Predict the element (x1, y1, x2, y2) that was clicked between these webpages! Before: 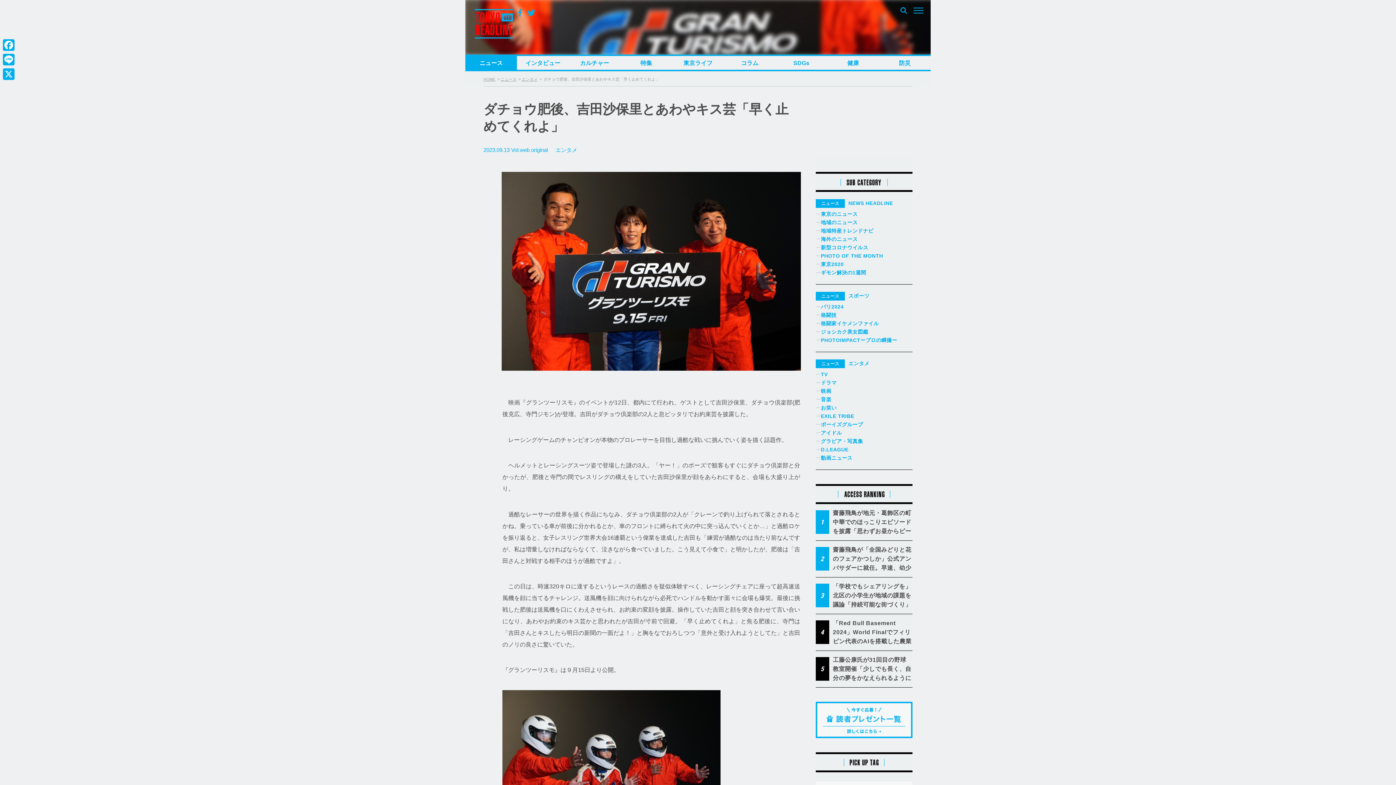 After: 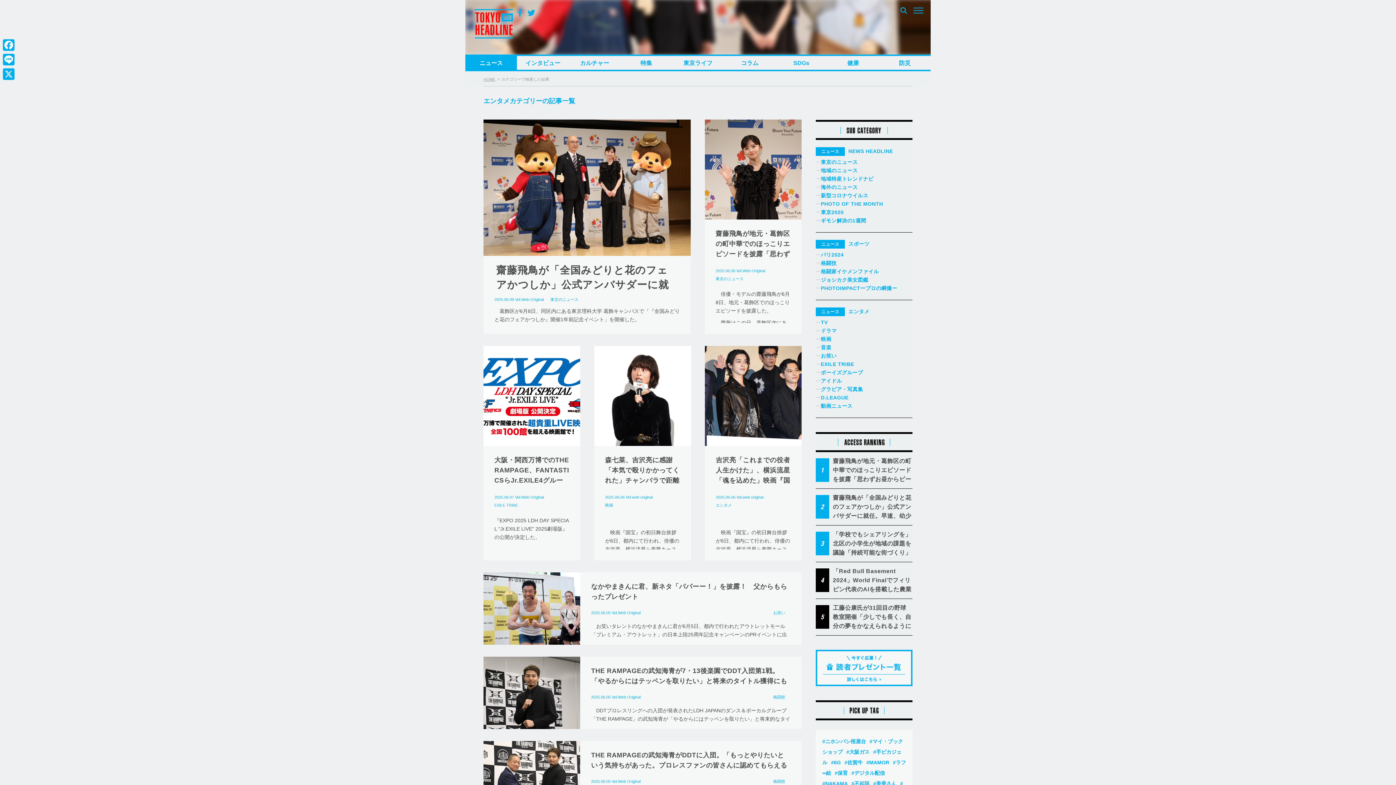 Action: bbox: (521, 77, 538, 81) label: エンタメ